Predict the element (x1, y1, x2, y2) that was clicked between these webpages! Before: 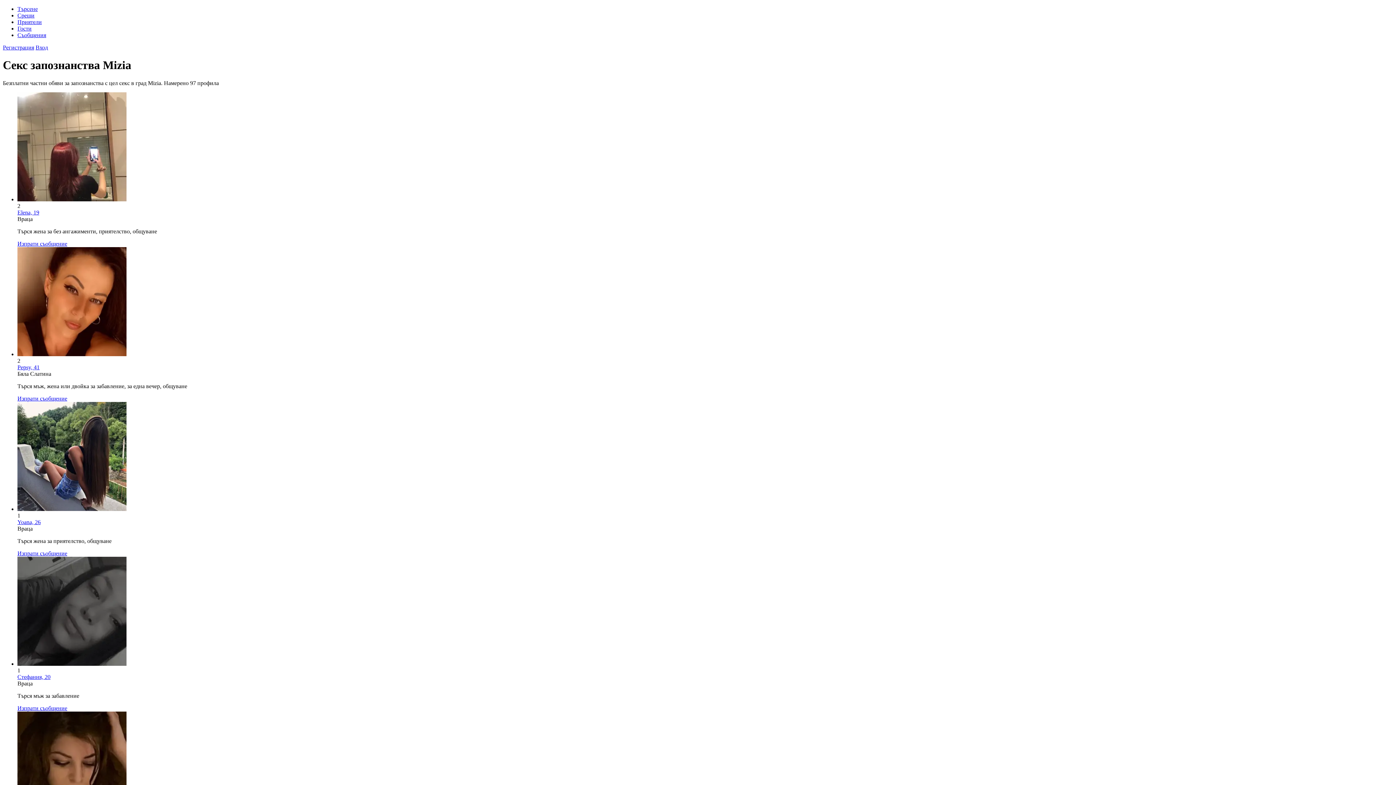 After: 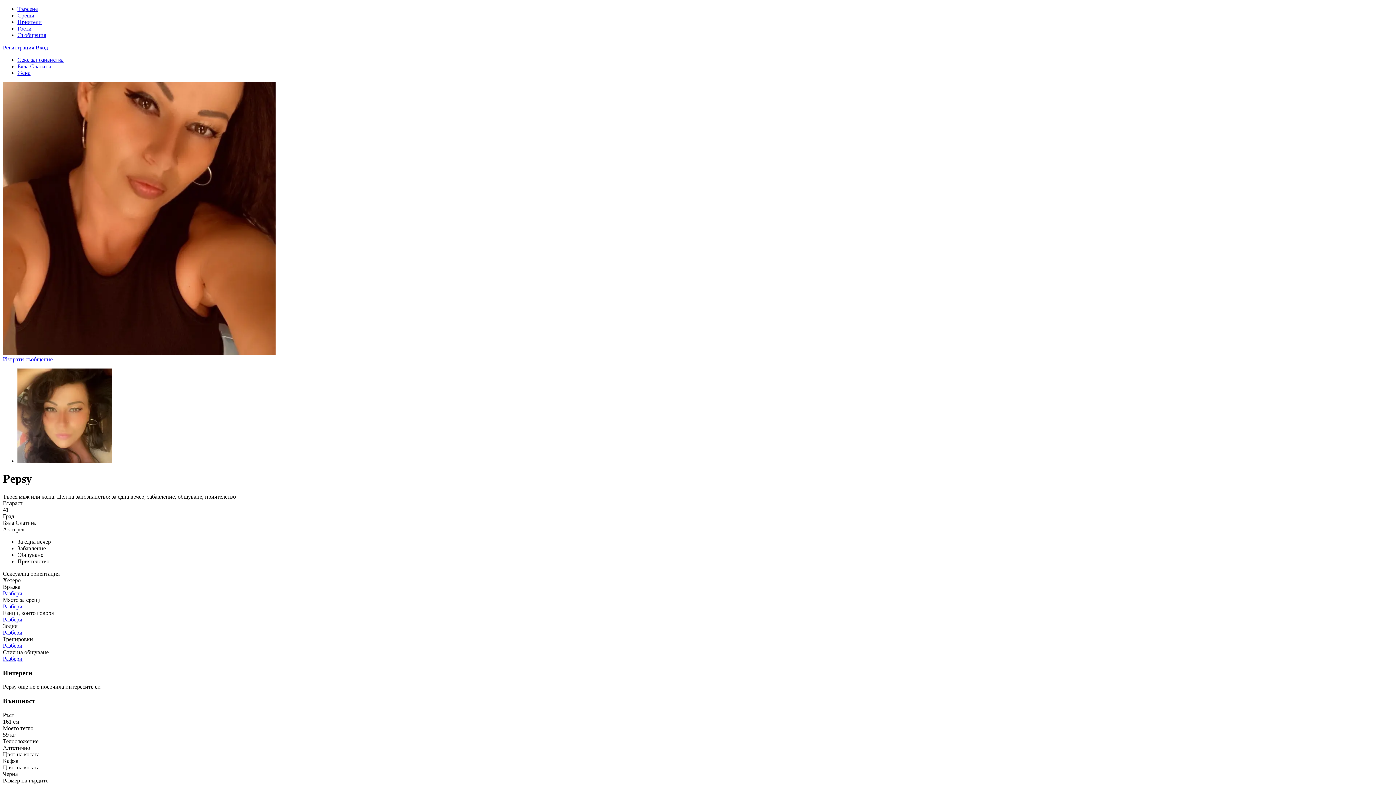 Action: bbox: (17, 364, 39, 370) label: Pepsy, 41